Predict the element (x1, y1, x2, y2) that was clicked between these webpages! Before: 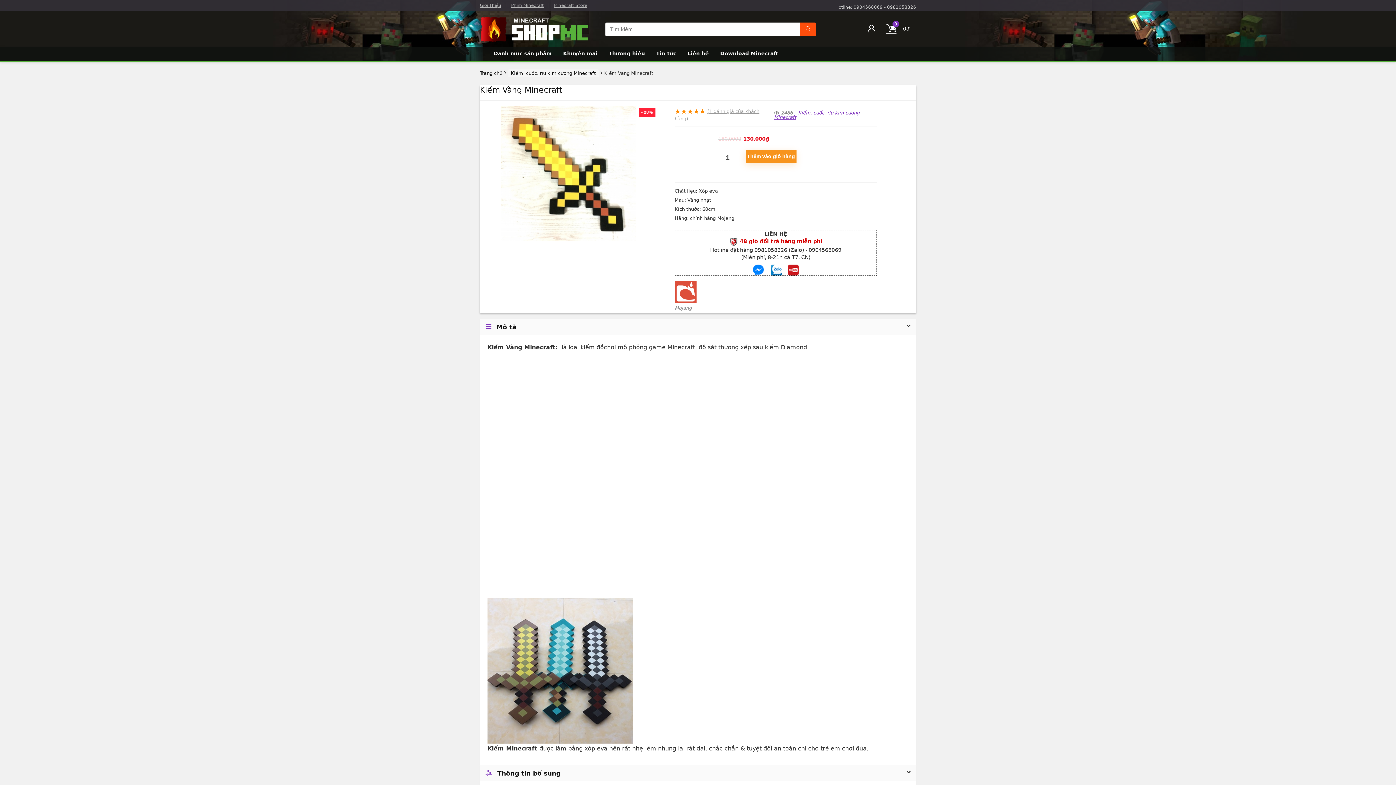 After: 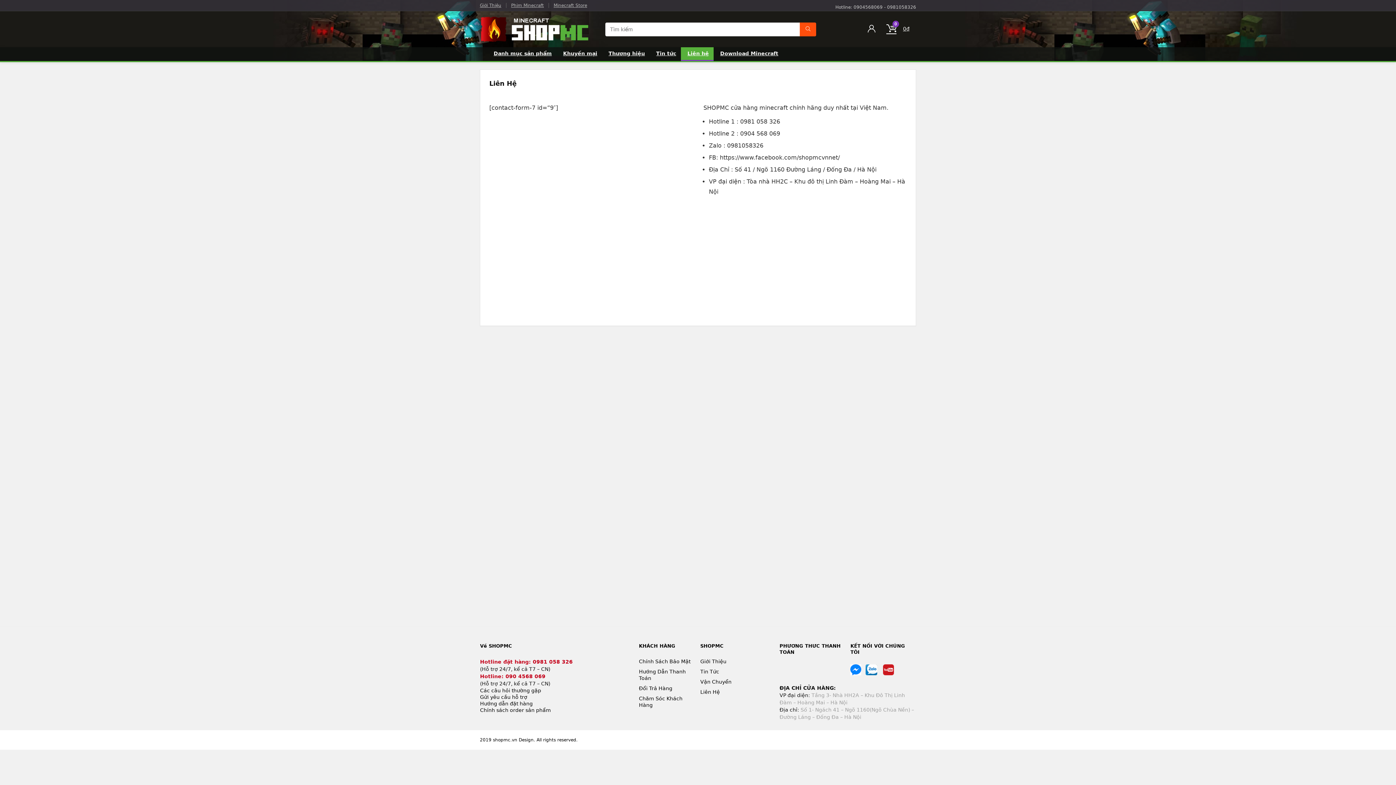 Action: label: Liên hệ bbox: (681, 47, 713, 61)